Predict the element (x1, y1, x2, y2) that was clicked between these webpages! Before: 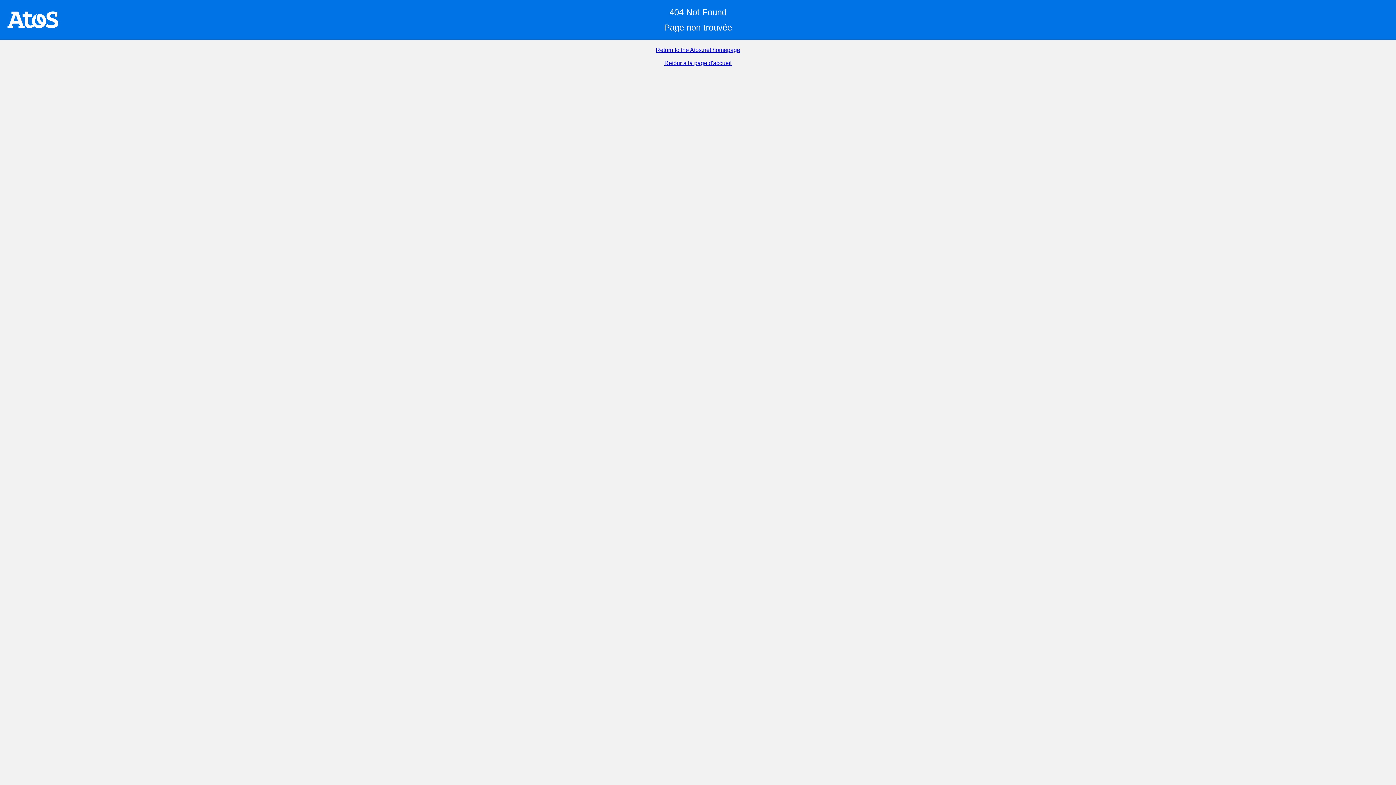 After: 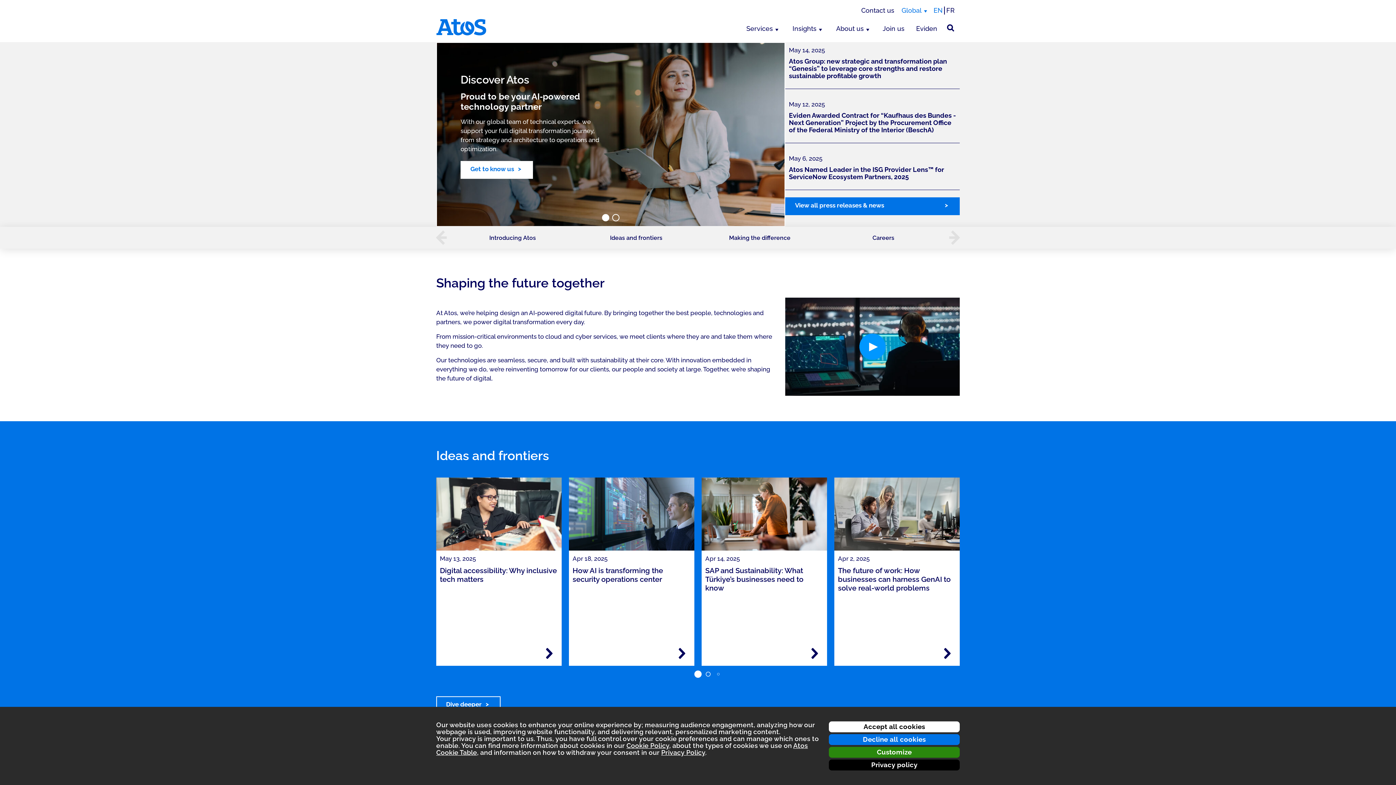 Action: label: Return to the Atos.net homepage bbox: (656, 46, 740, 53)